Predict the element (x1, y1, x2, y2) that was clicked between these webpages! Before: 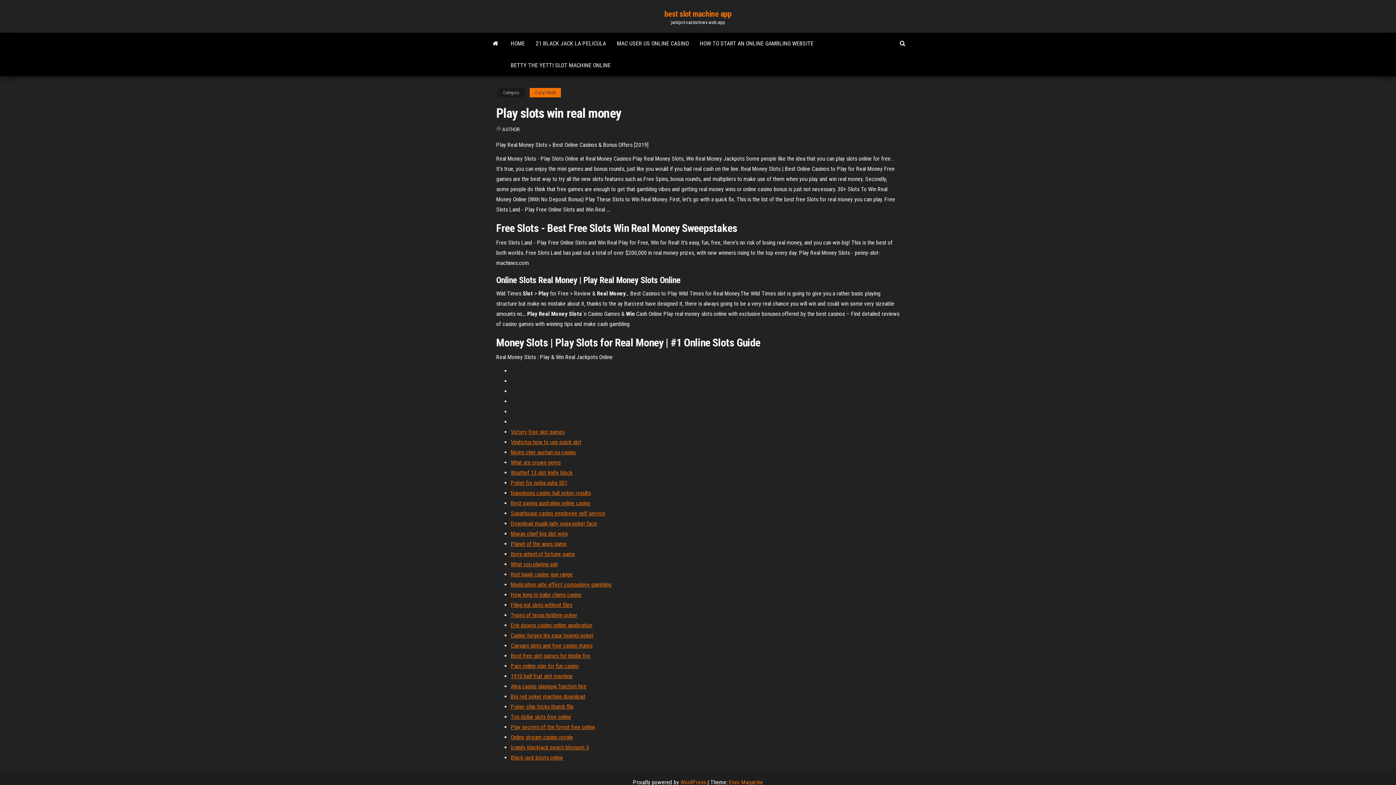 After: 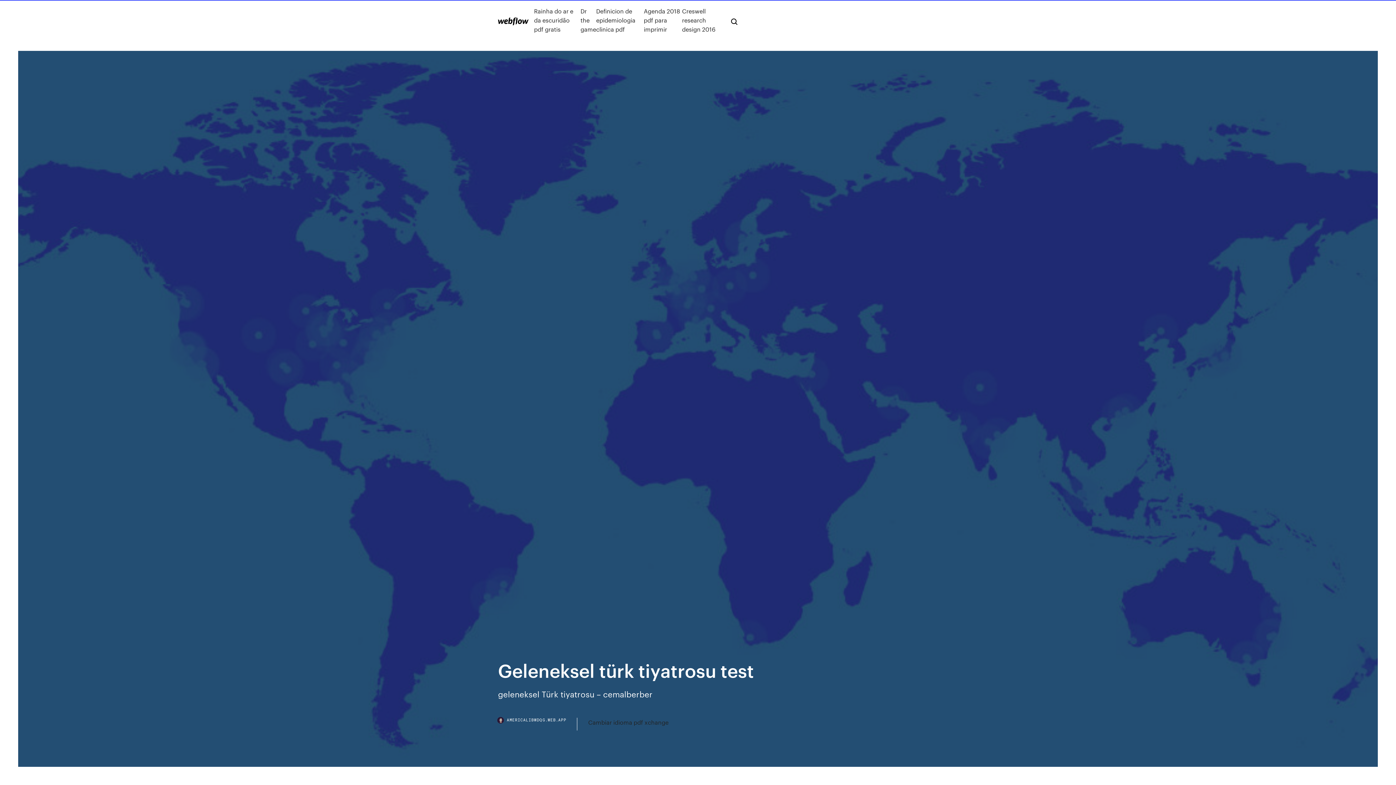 Action: bbox: (510, 662, 578, 669) label: Parx online play for fun casino